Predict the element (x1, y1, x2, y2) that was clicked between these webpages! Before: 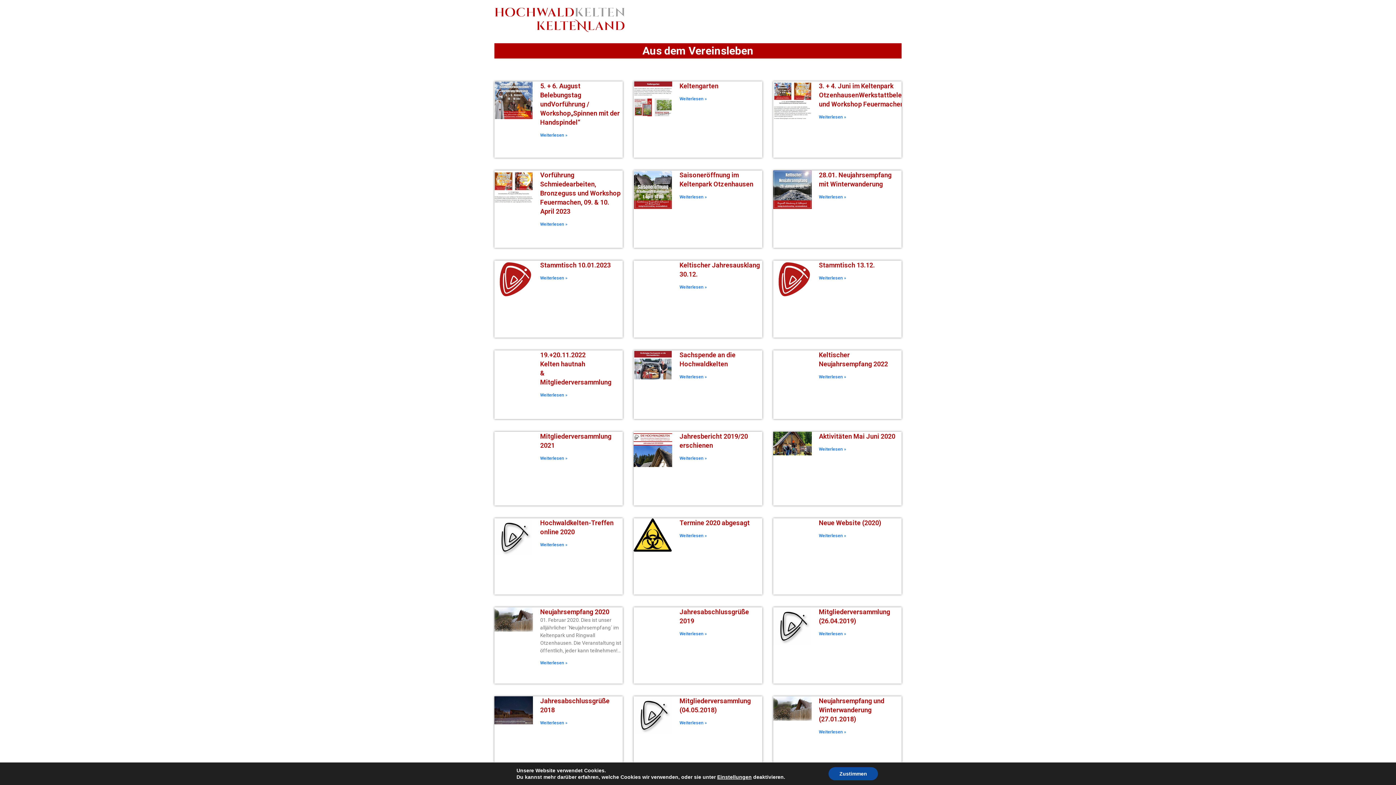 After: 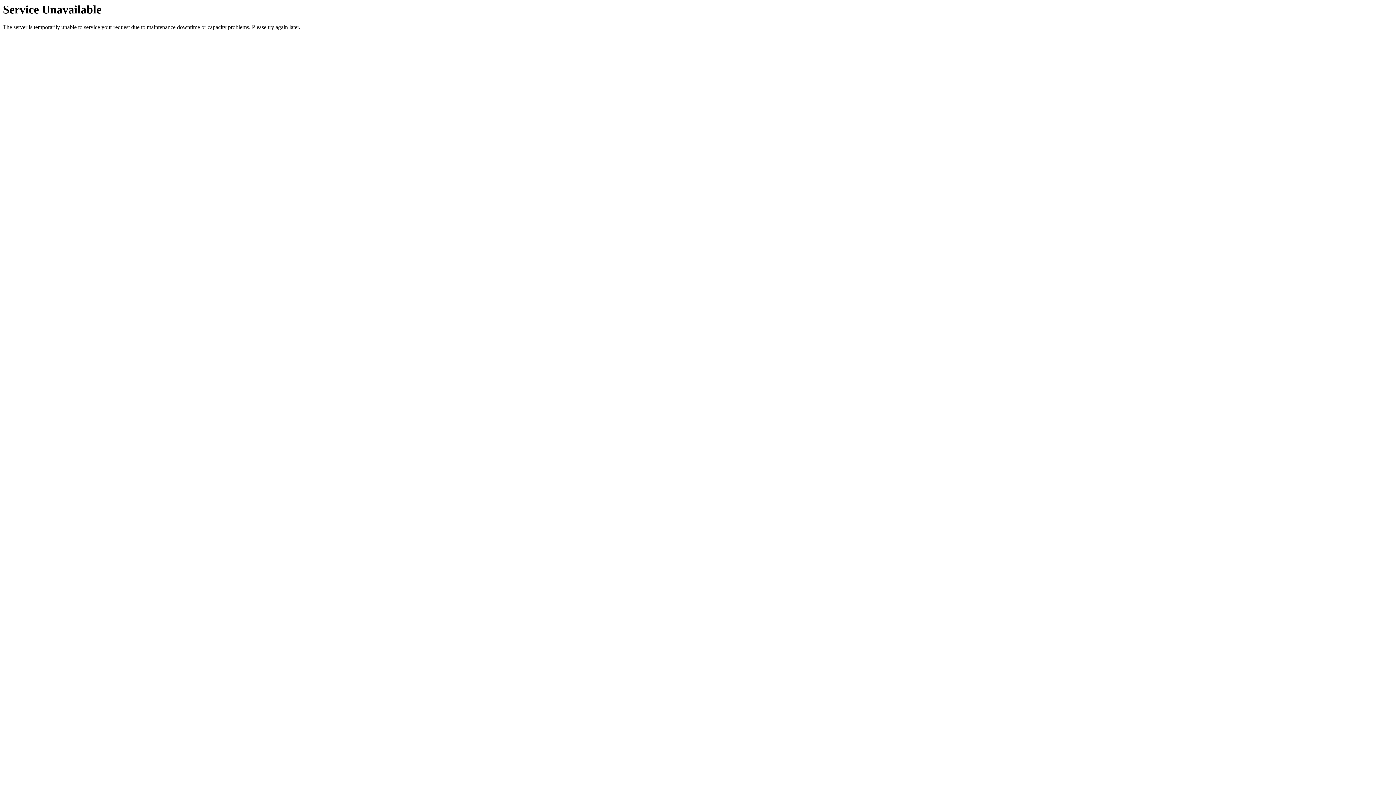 Action: bbox: (540, 720, 567, 725) label: Read more about Jahresabschlussgrüße 2018